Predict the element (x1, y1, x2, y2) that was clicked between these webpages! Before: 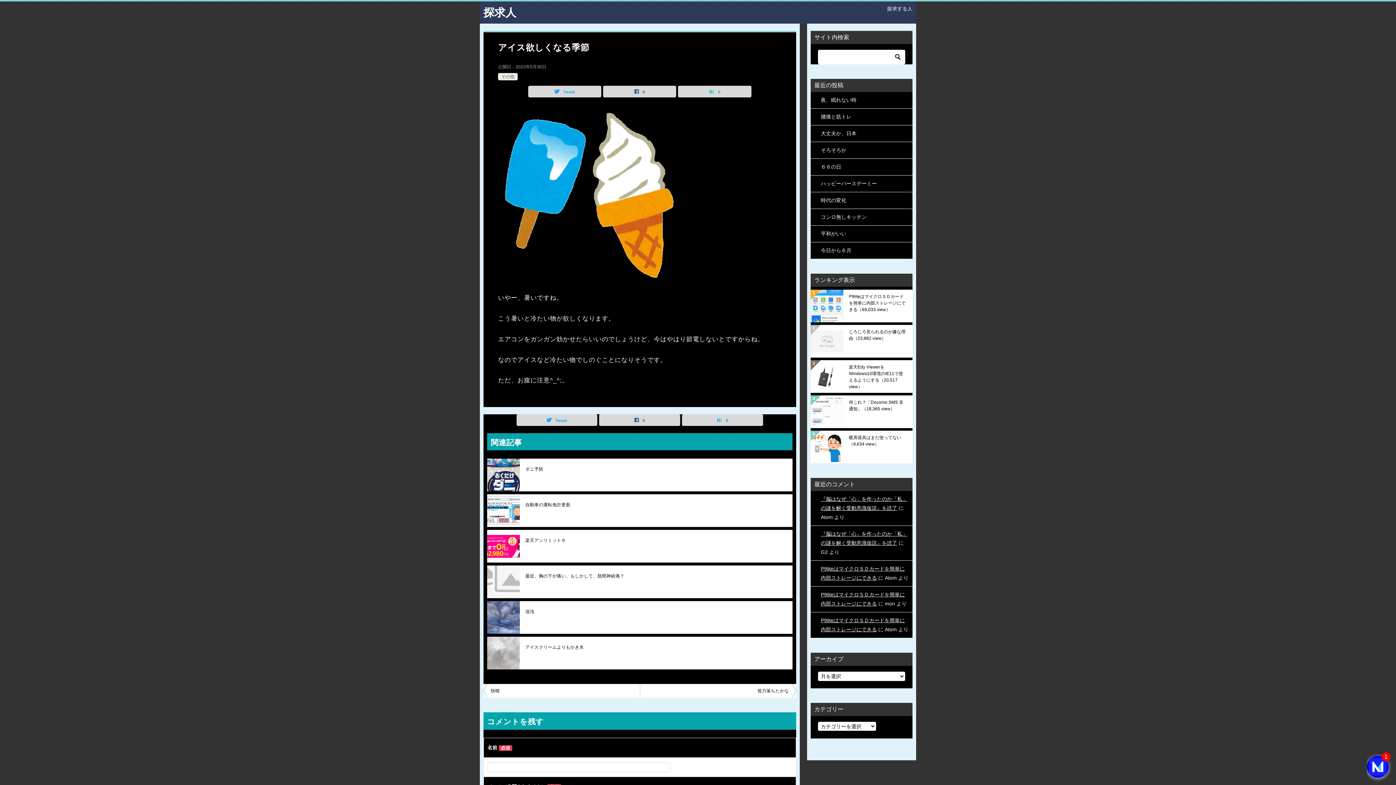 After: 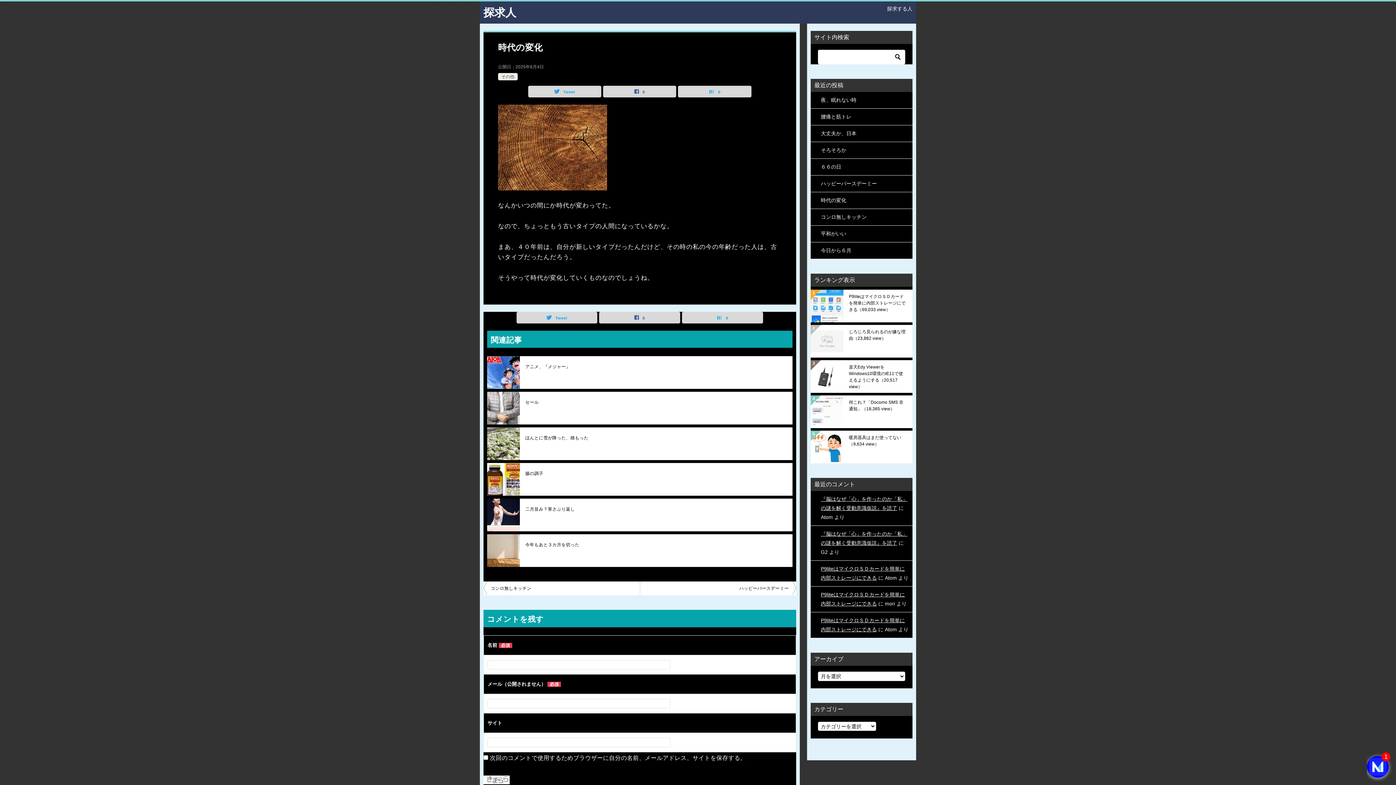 Action: bbox: (821, 197, 846, 203) label: 時代の変化